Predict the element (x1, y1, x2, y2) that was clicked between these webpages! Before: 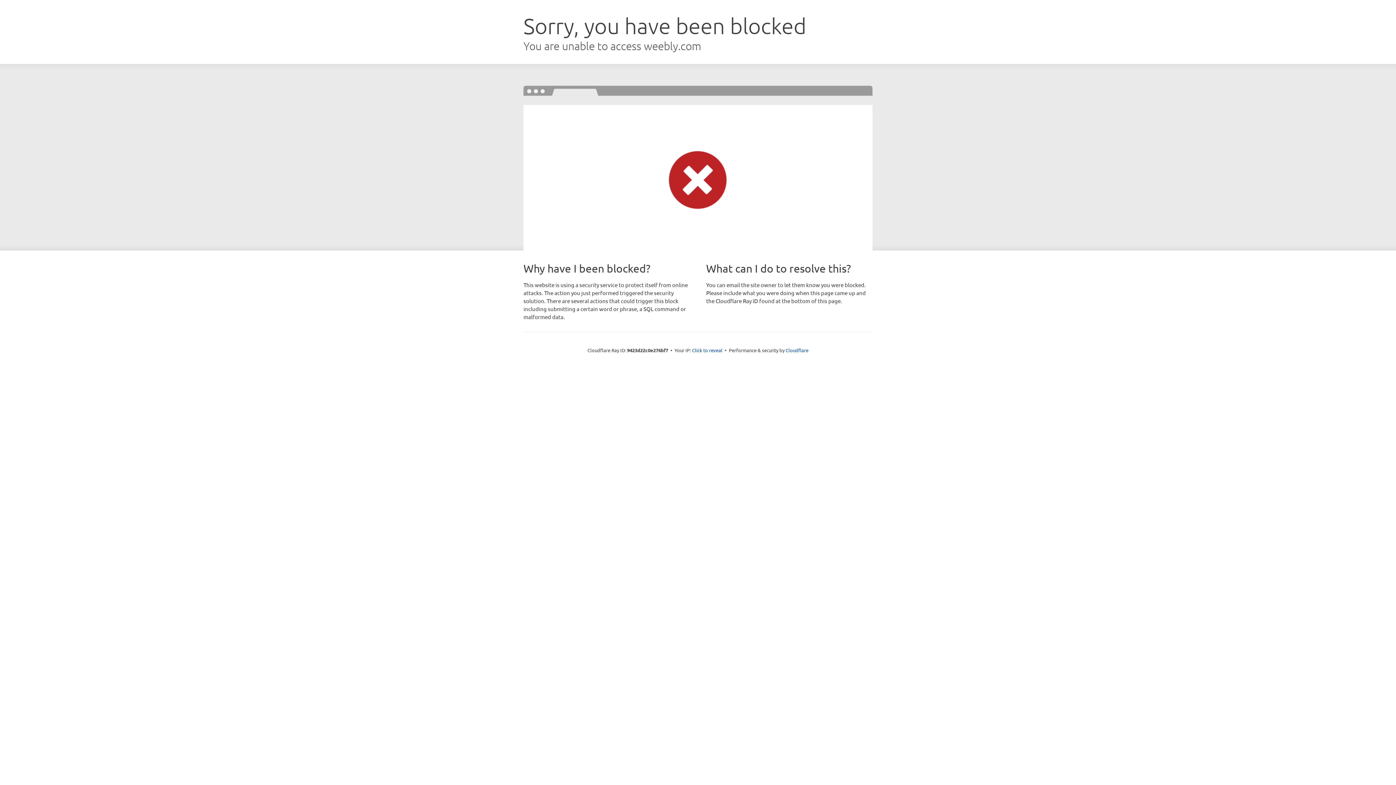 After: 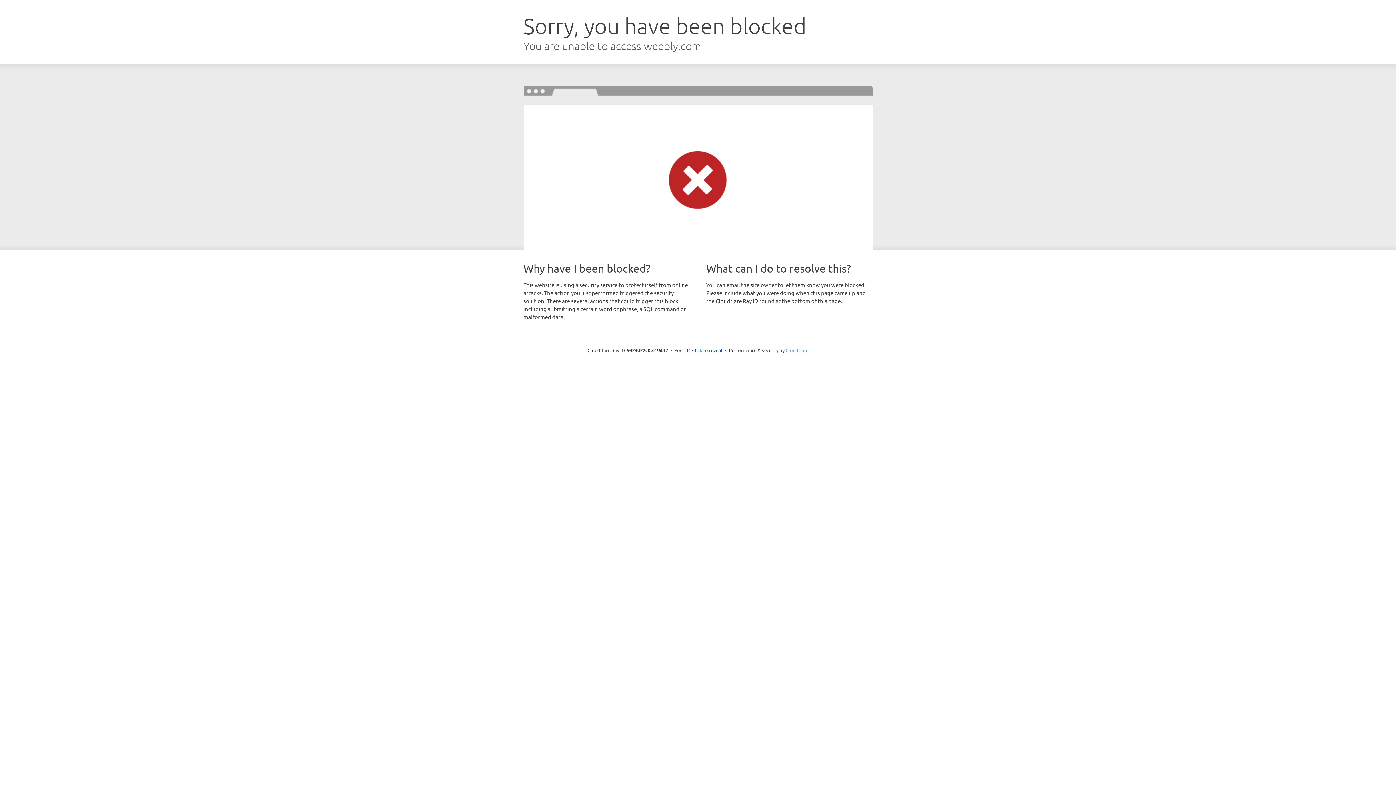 Action: label: Cloudflare bbox: (785, 347, 808, 353)